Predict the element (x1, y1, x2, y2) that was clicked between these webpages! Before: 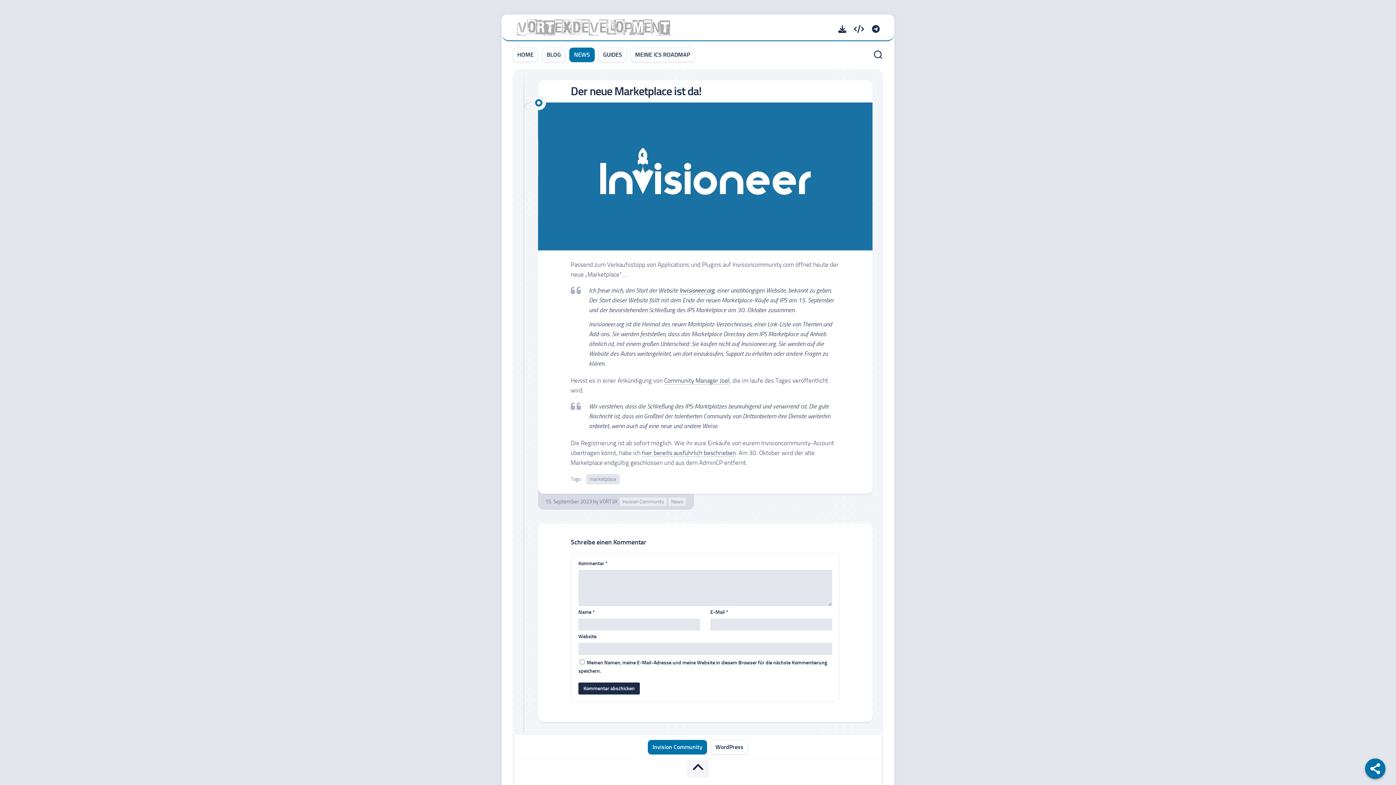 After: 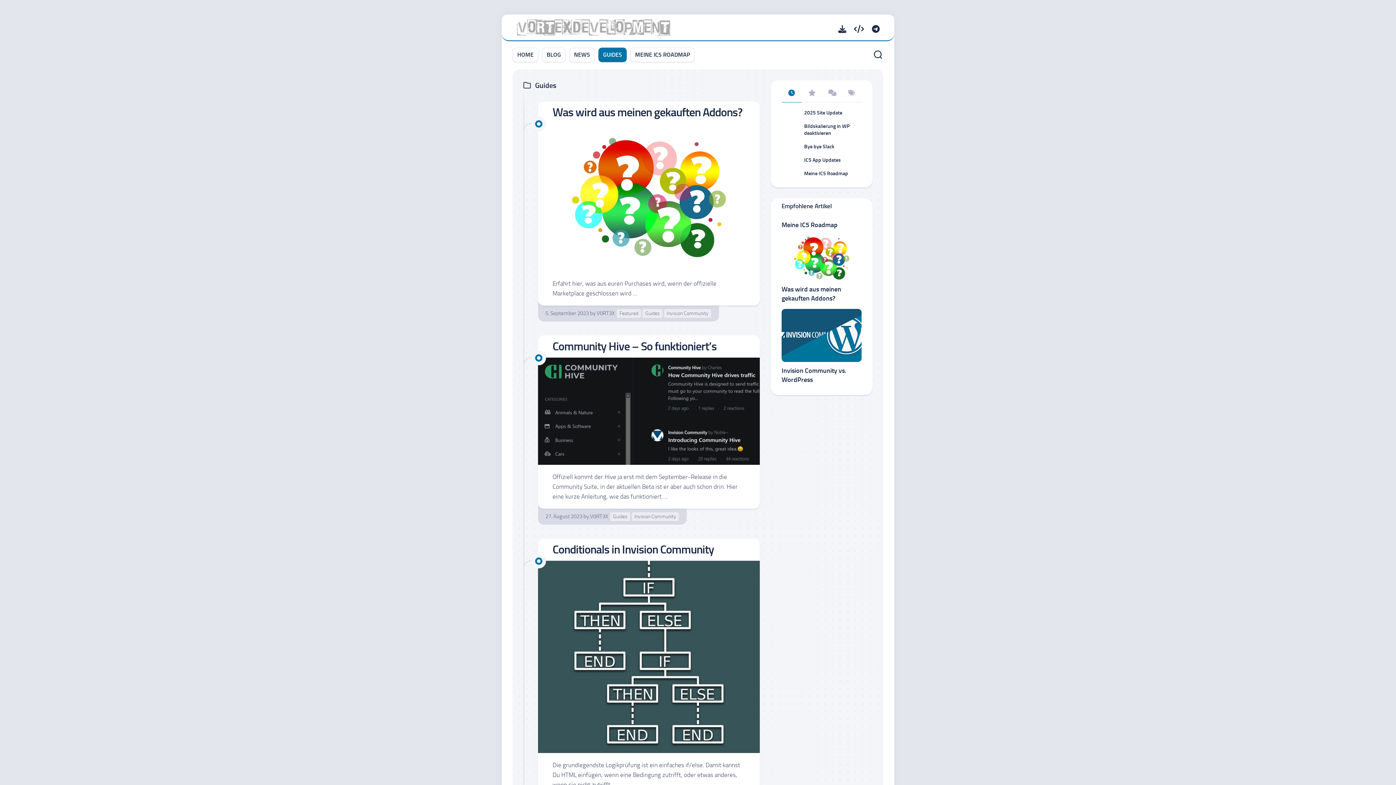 Action: bbox: (603, 50, 622, 58) label: GUIDES